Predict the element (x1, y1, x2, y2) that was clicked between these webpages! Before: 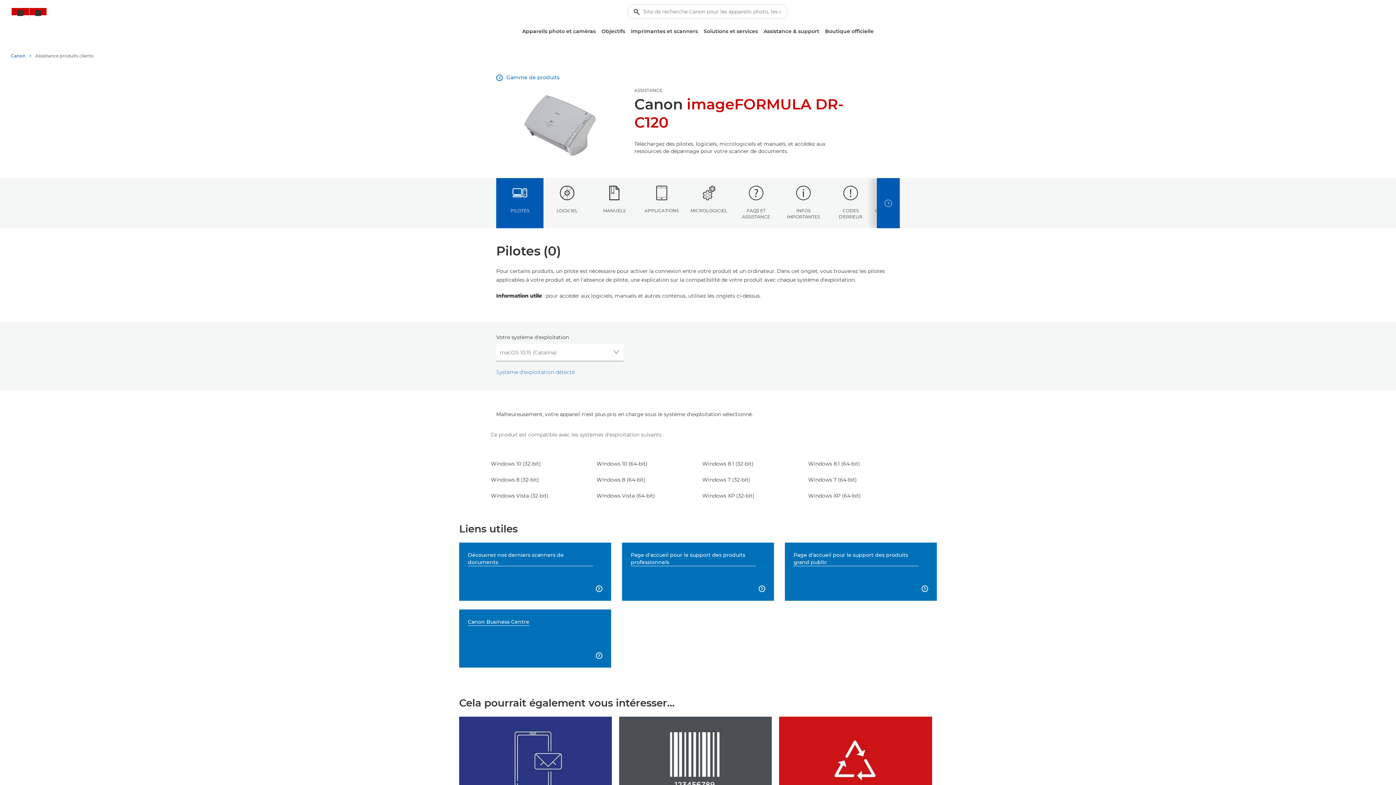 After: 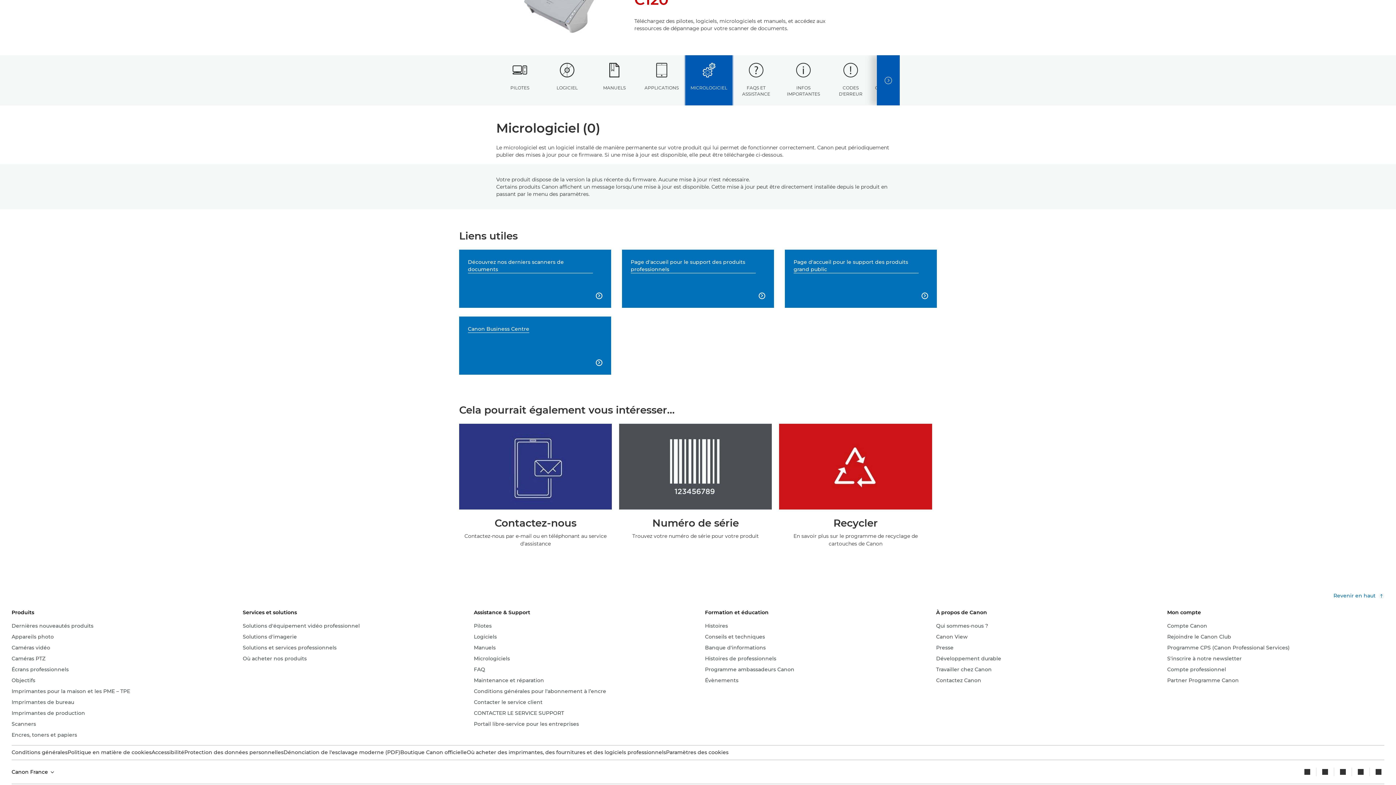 Action: bbox: (685, 178, 732, 228) label: MICROLOGICIEL